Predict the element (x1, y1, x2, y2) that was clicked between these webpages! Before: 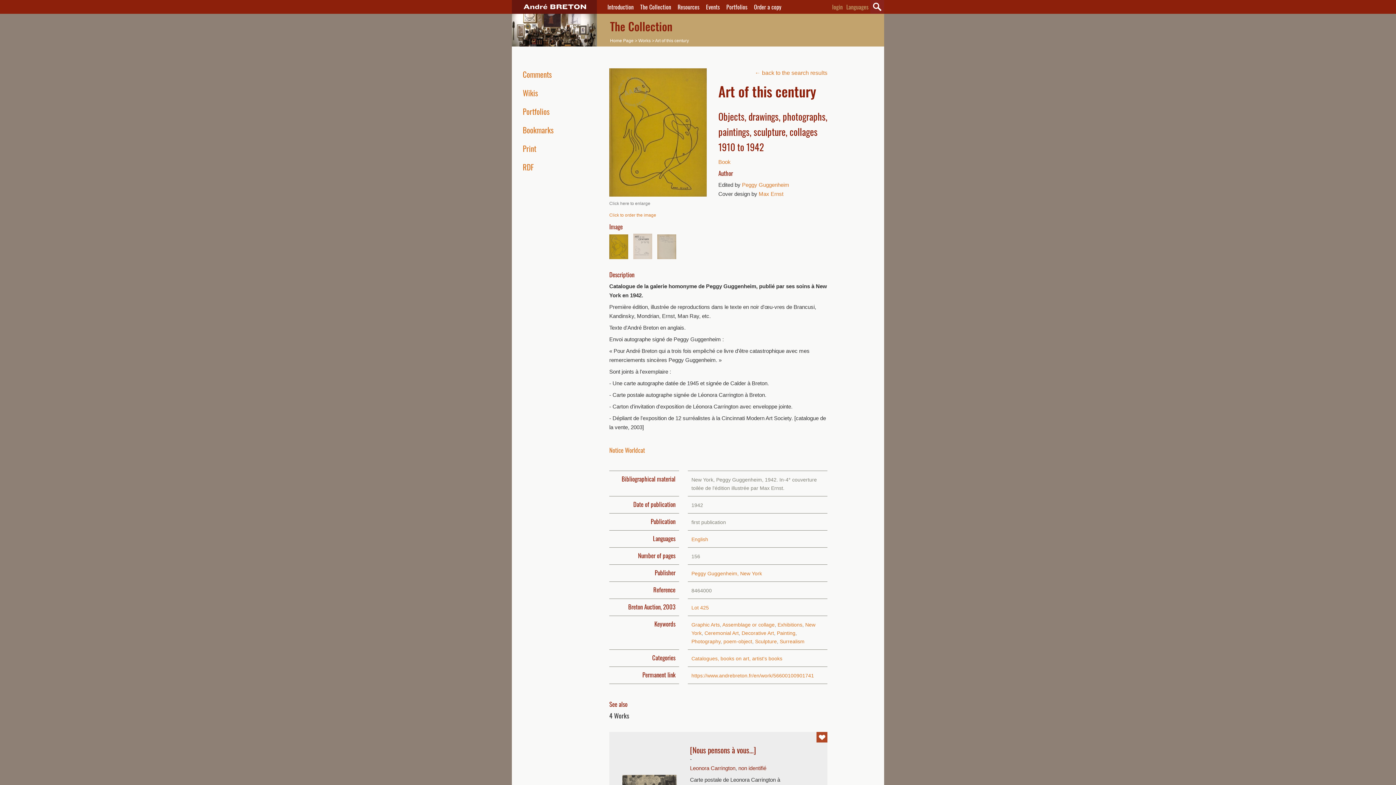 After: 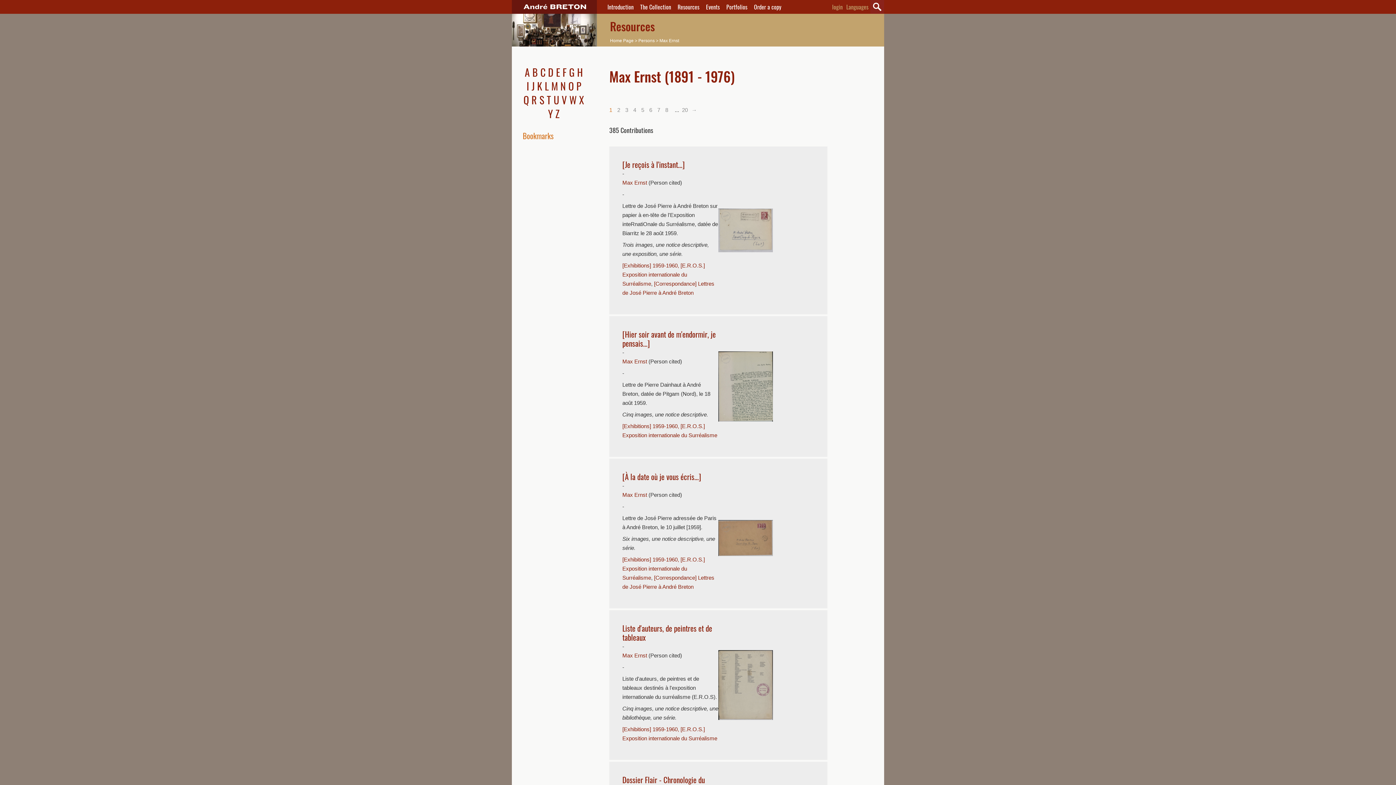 Action: label: Max Ernst bbox: (758, 190, 783, 197)